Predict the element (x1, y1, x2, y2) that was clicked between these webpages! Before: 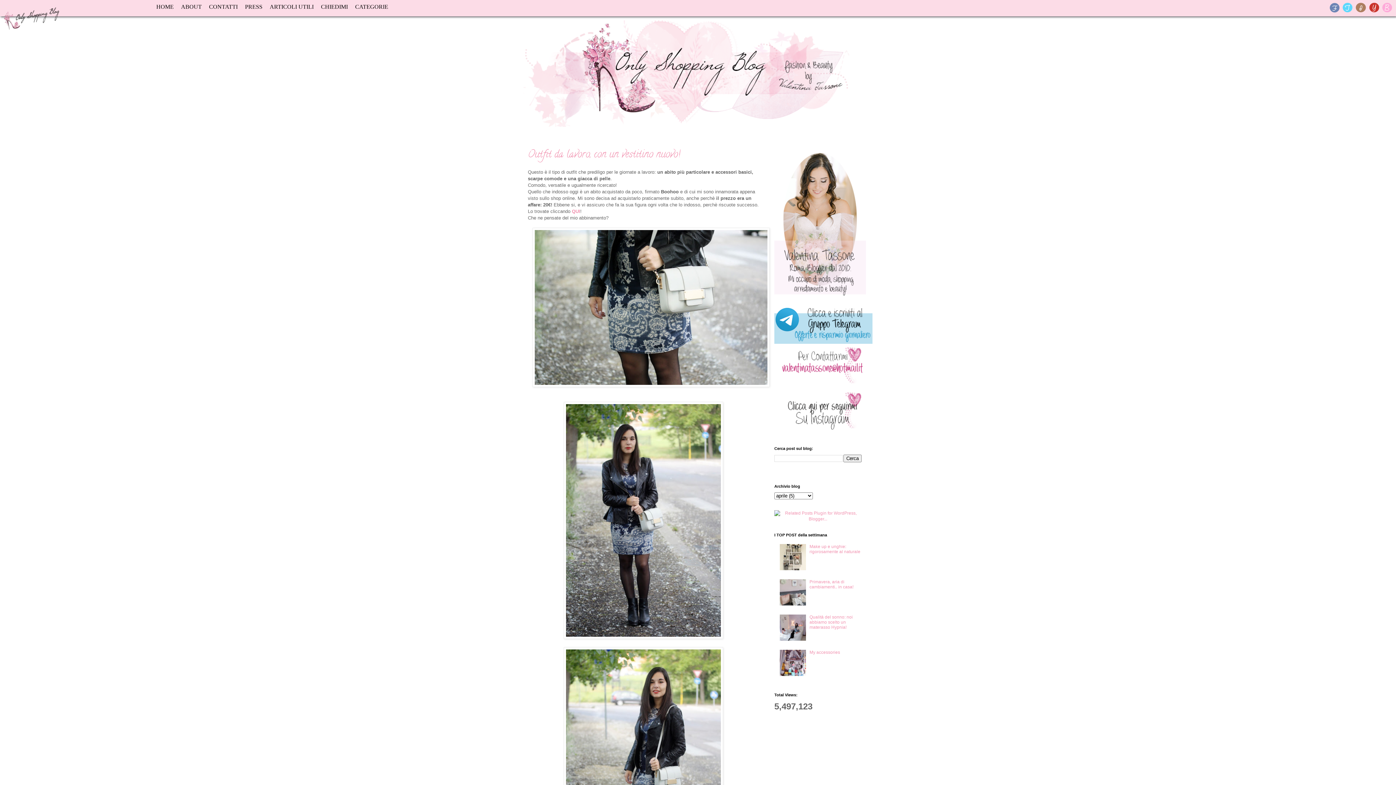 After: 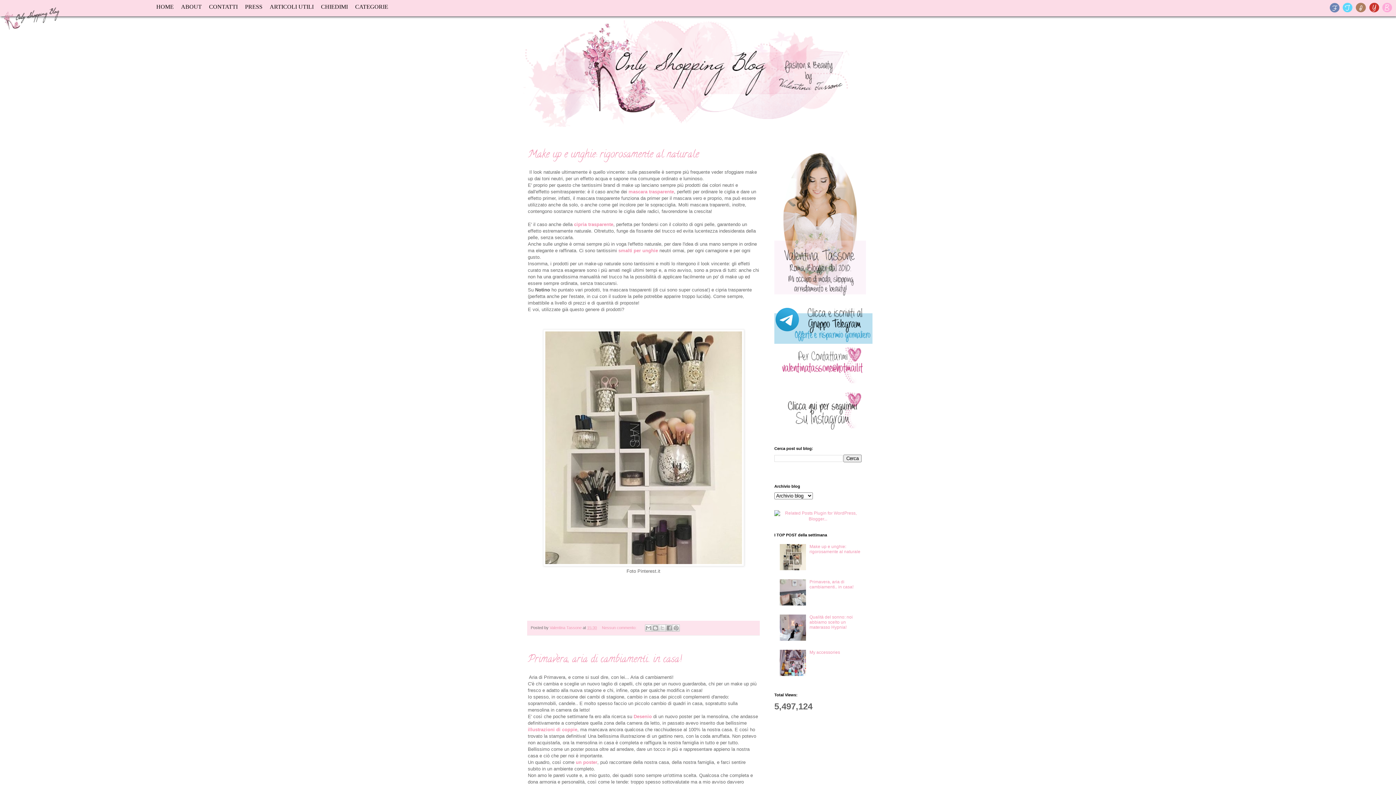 Action: bbox: (0, 0, 152, 34)